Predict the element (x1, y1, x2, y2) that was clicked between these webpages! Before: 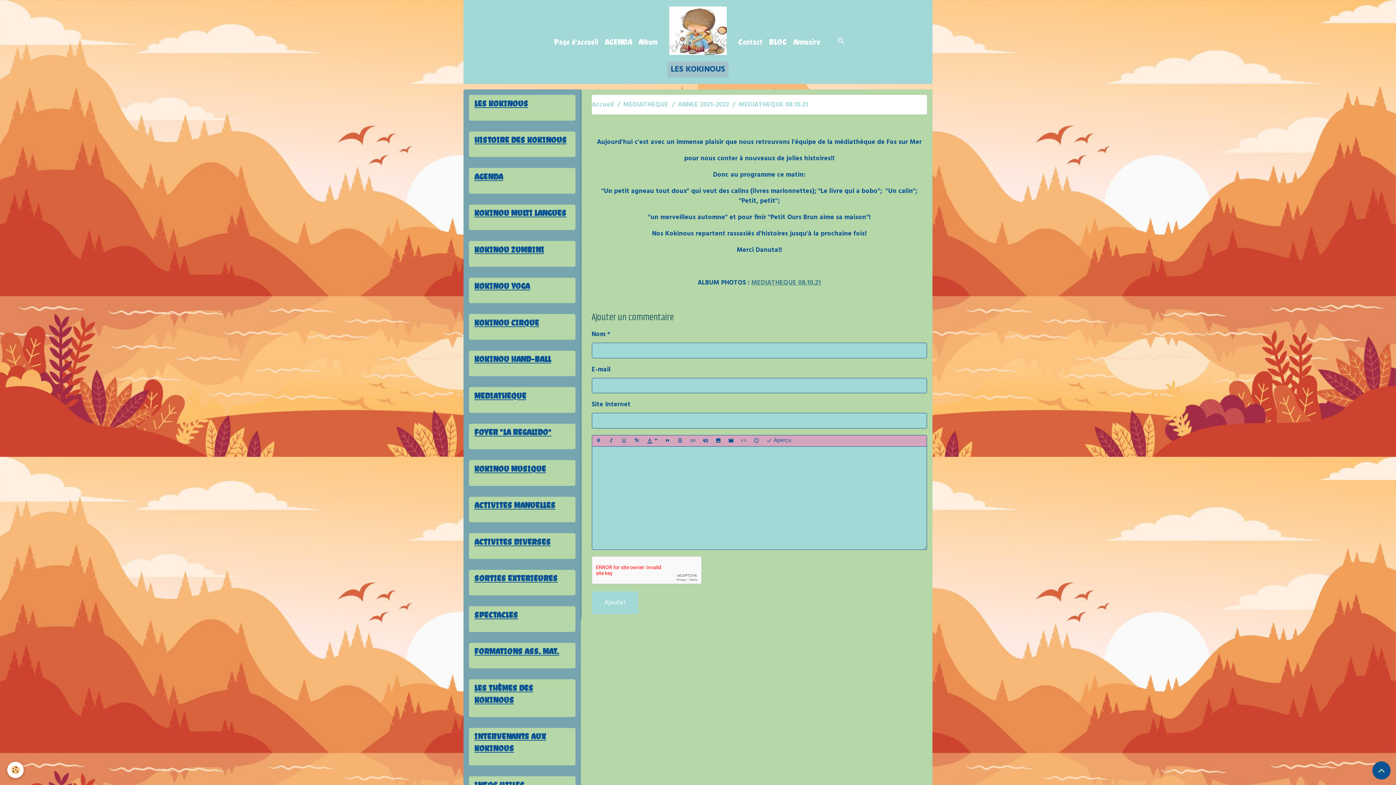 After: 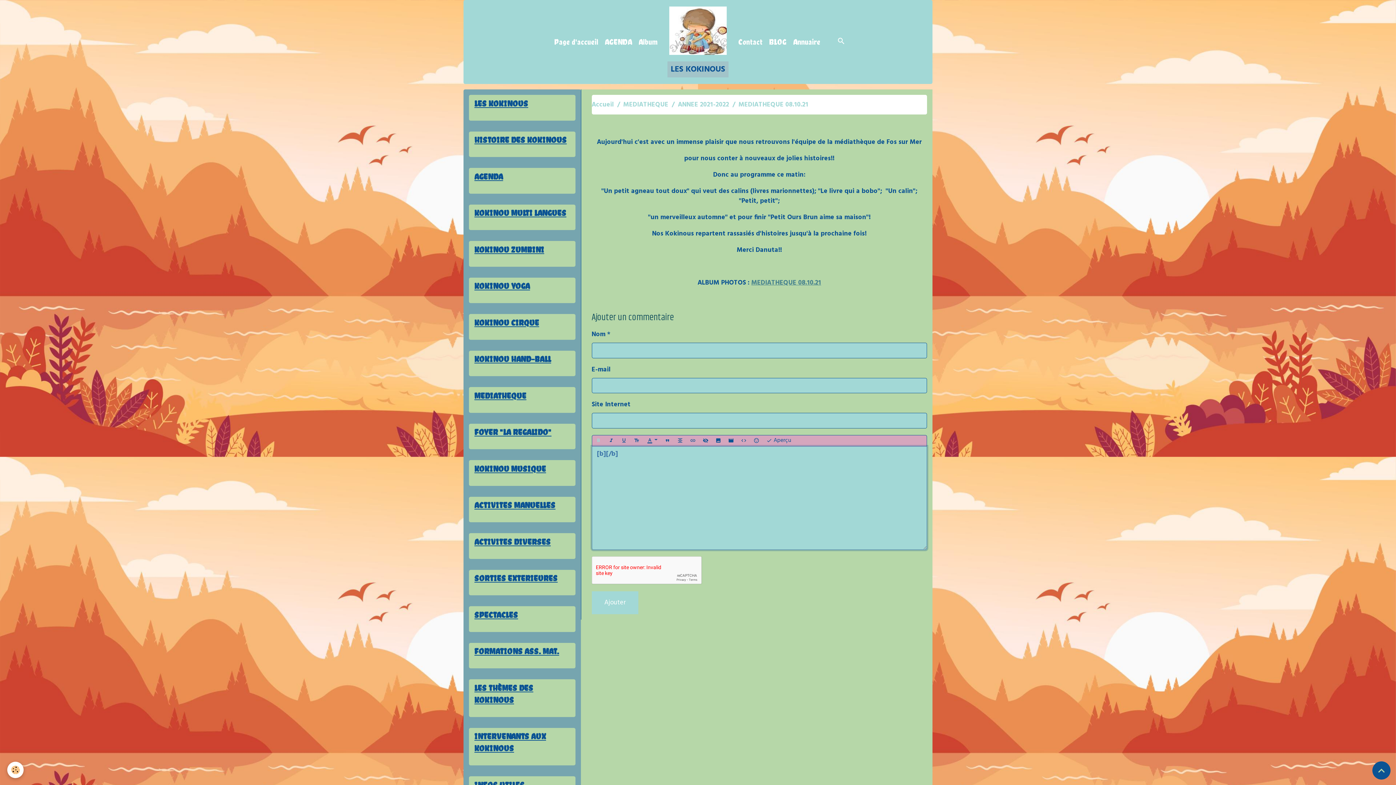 Action: bbox: (592, 435, 605, 446)